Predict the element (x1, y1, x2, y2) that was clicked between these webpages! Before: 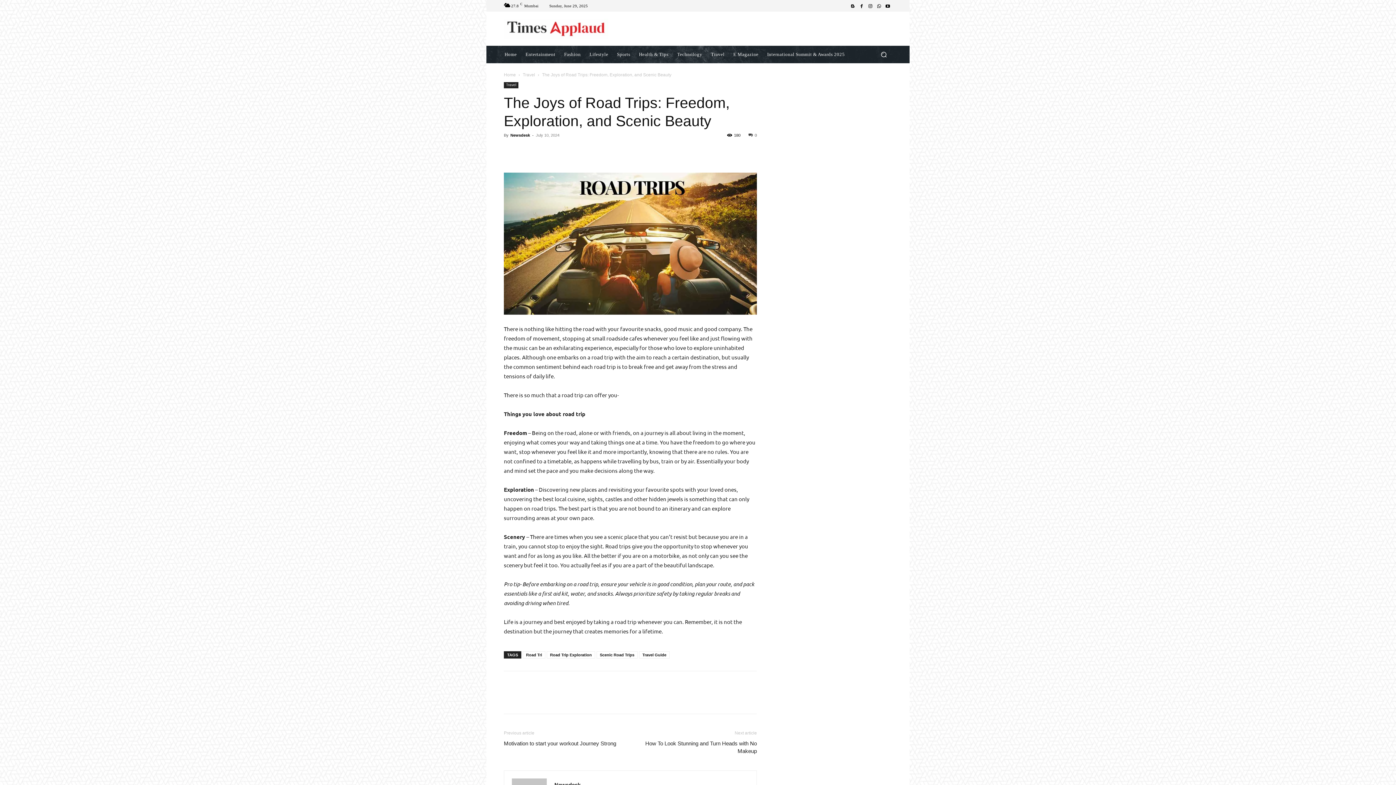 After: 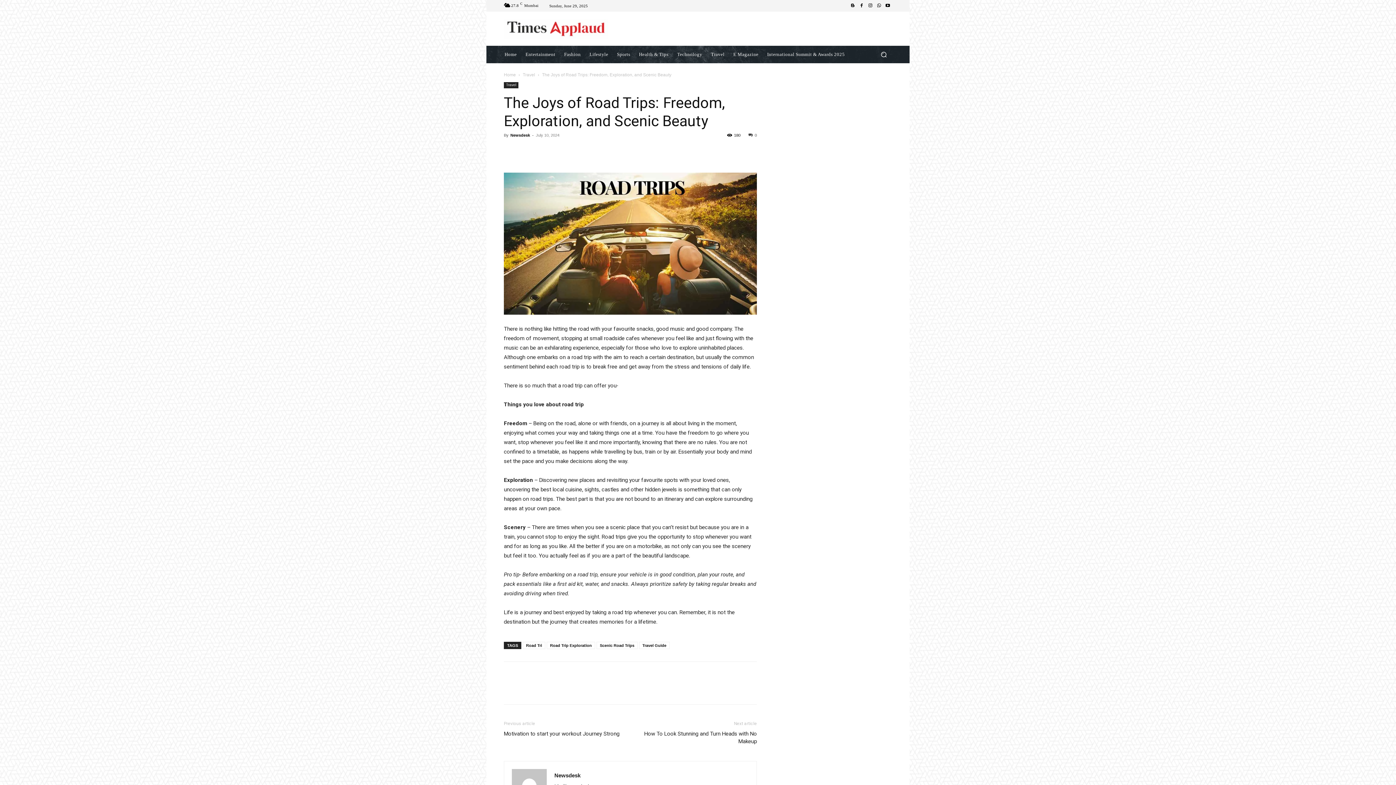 Action: label: Search bbox: (875, 45, 892, 63)